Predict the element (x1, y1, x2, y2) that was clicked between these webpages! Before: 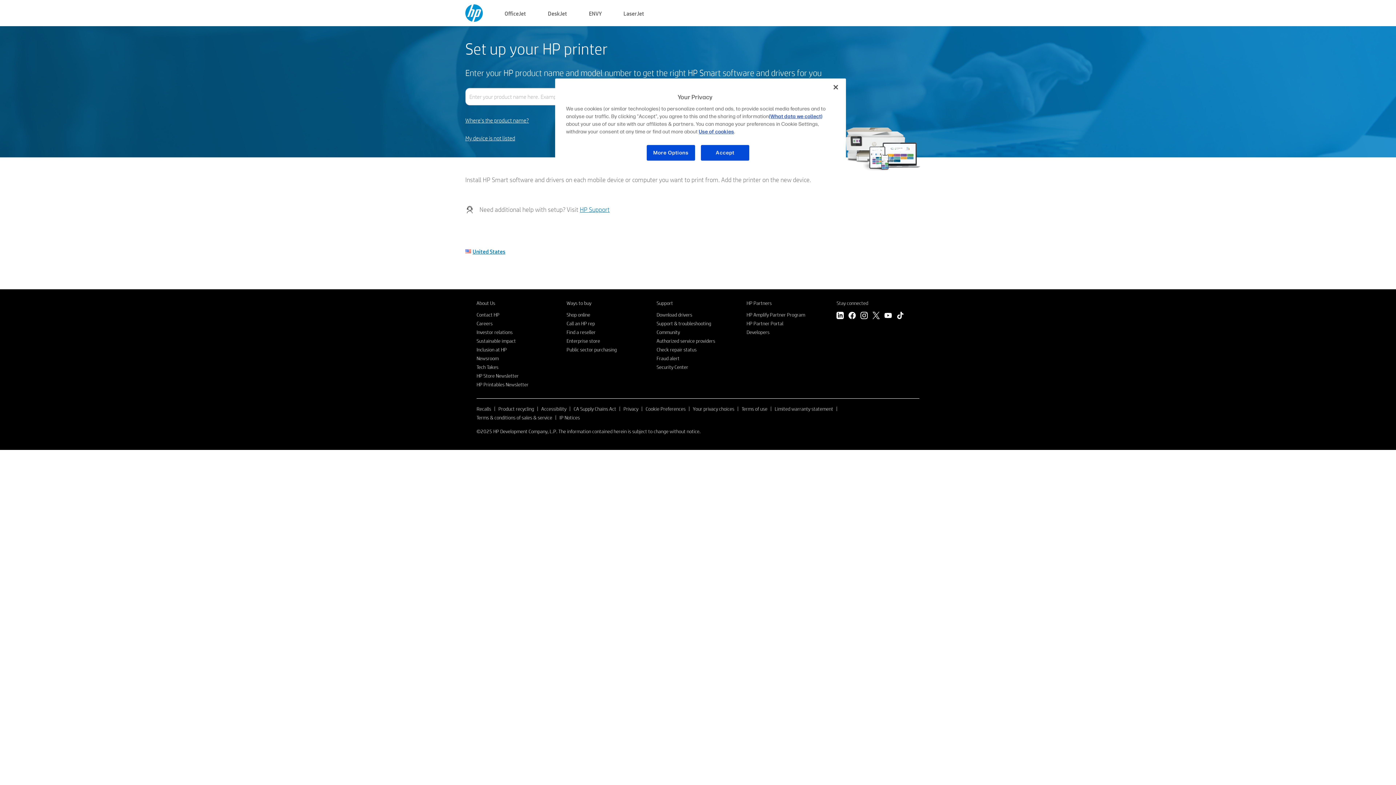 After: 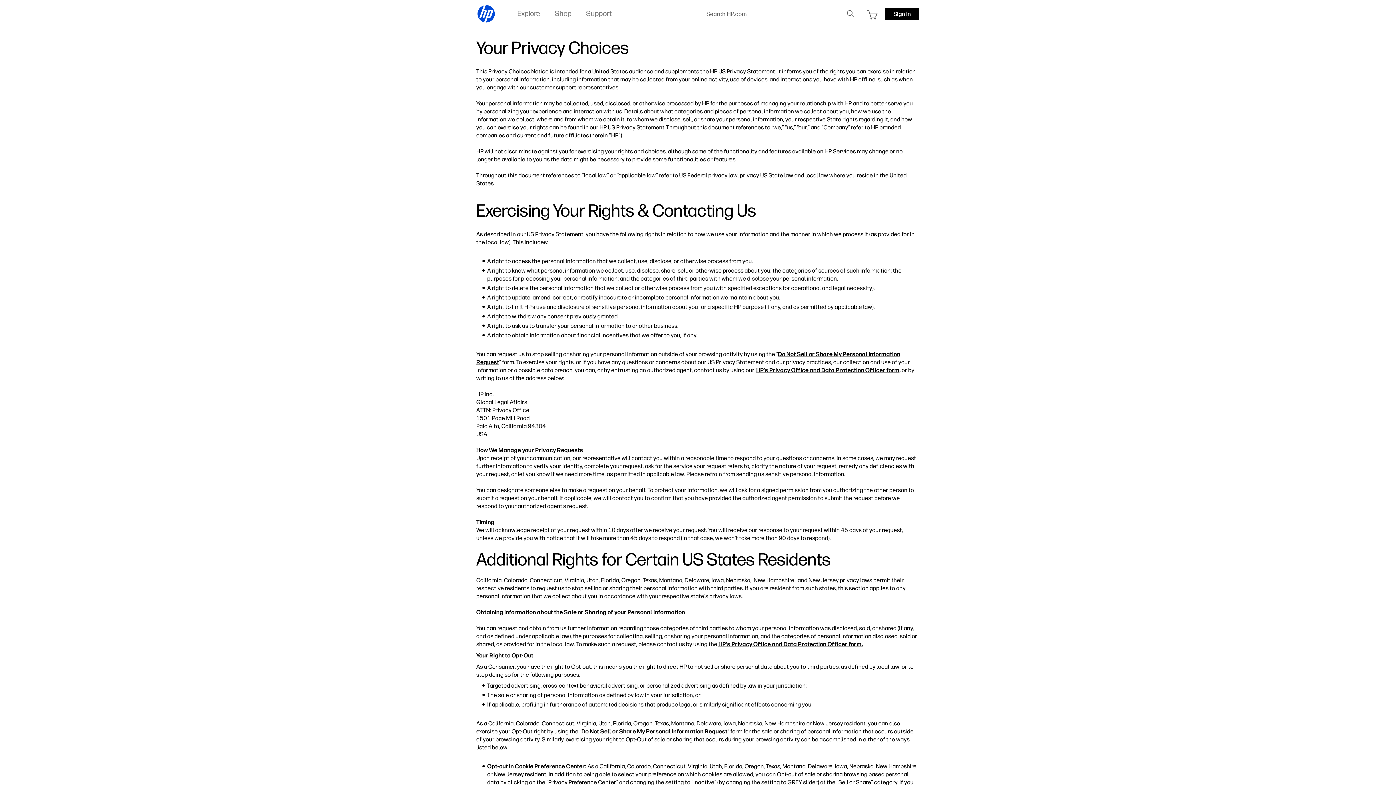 Action: bbox: (693, 405, 734, 412) label: Your privacy choices